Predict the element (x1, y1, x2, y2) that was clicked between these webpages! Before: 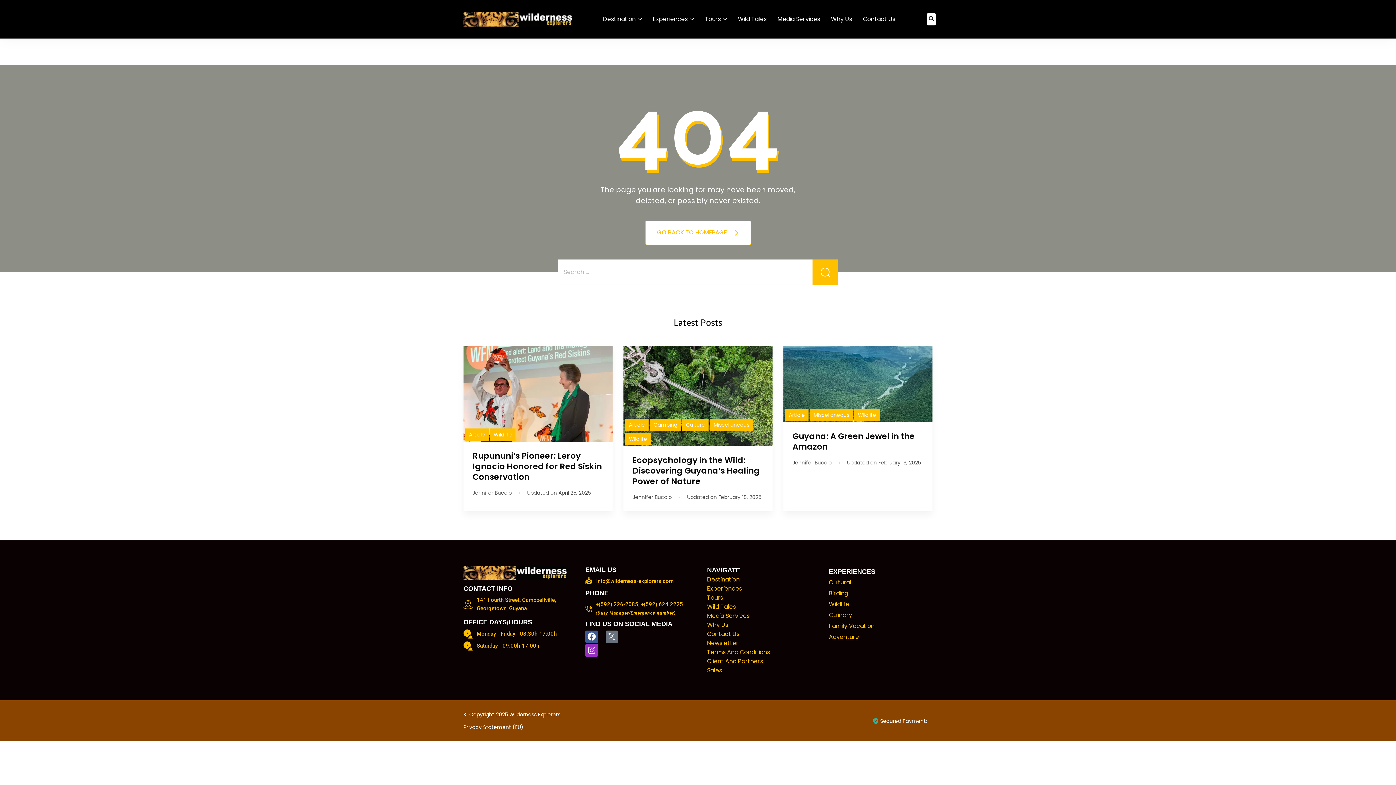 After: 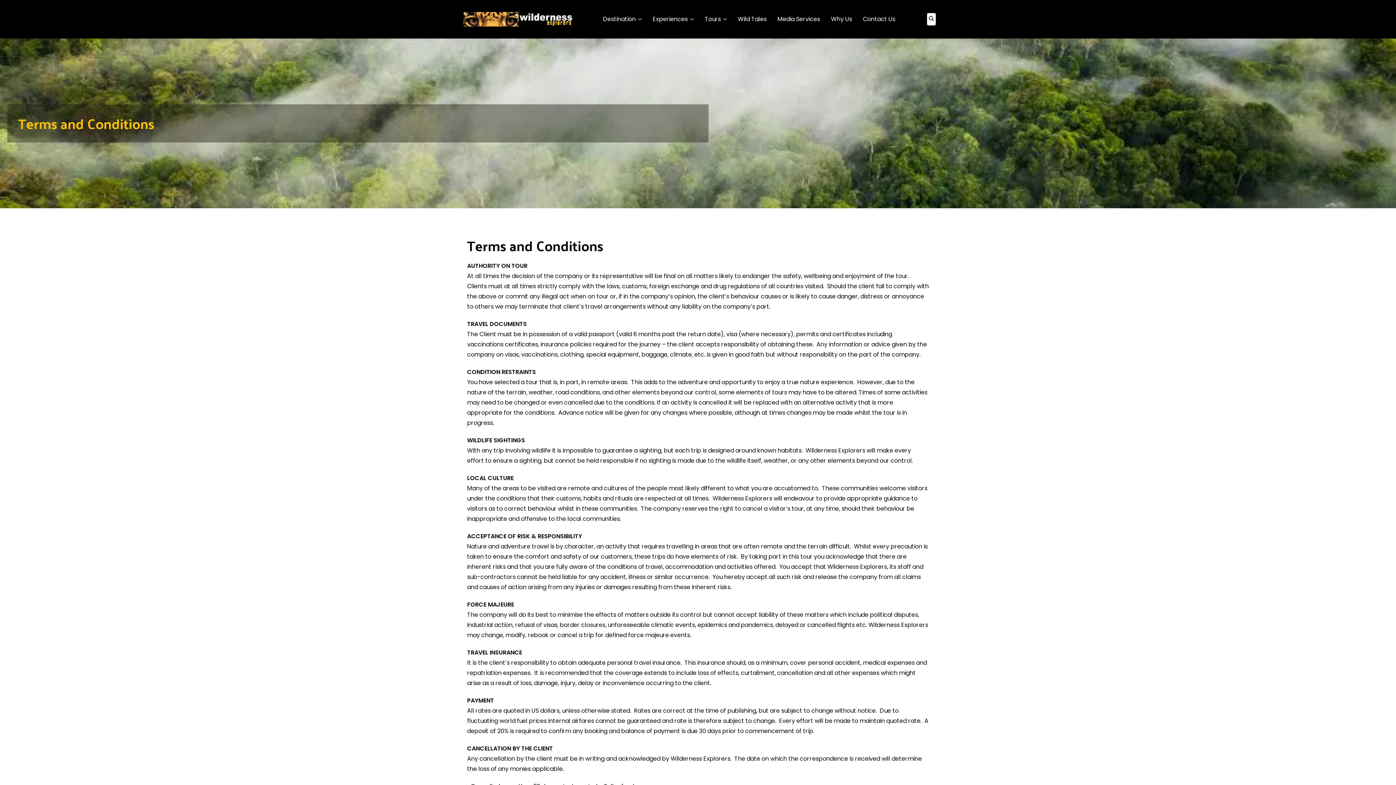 Action: label: Terms And Conditions bbox: (707, 648, 770, 657)